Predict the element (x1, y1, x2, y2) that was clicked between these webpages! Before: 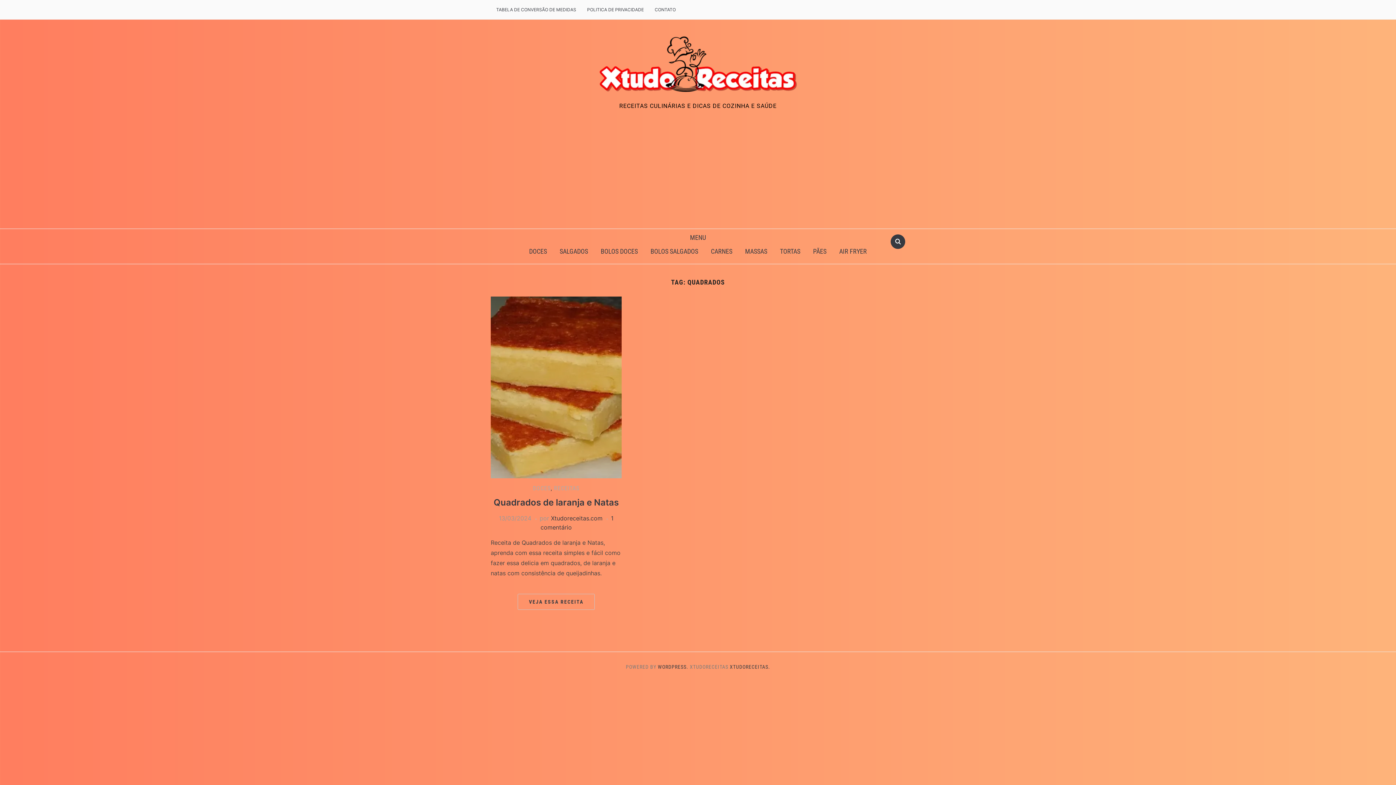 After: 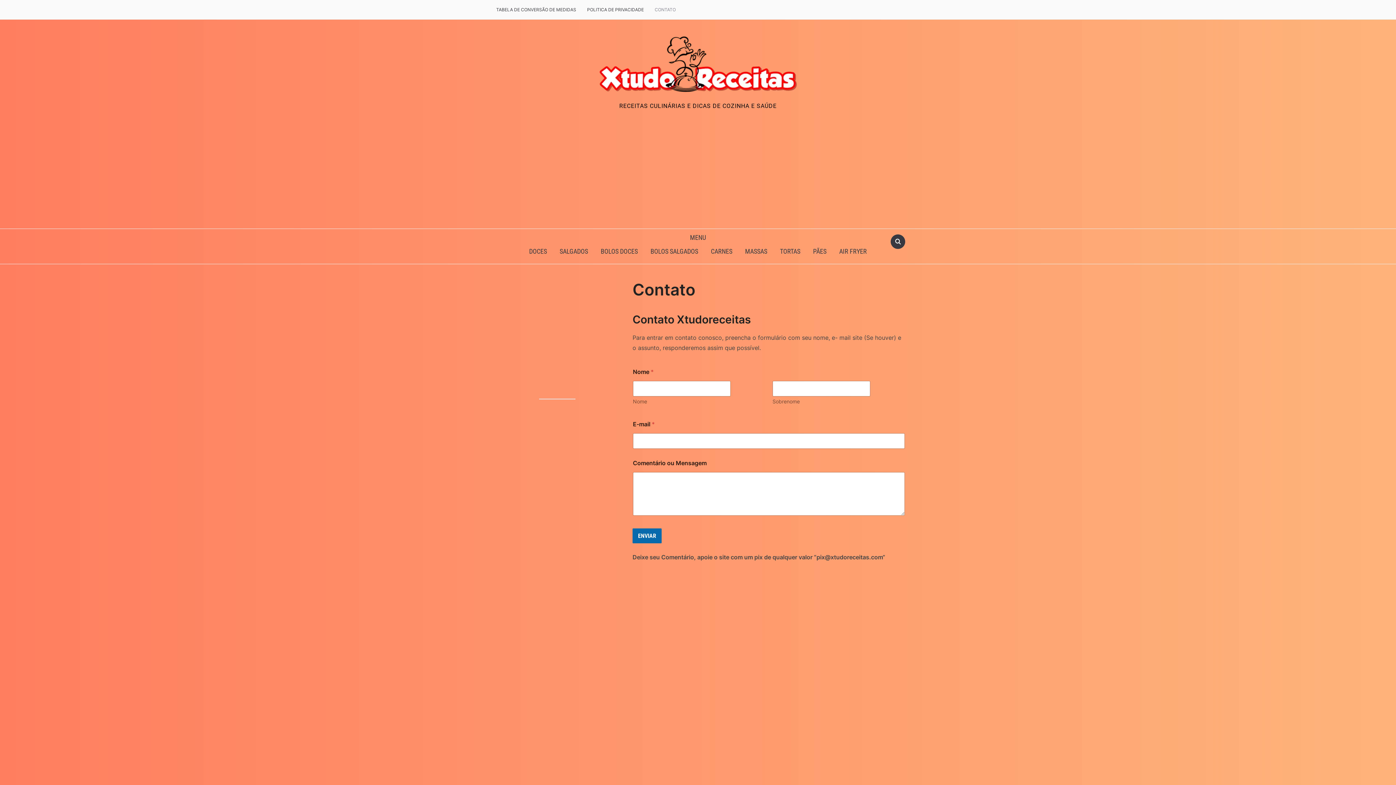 Action: label: CONTATO bbox: (649, 2, 681, 17)